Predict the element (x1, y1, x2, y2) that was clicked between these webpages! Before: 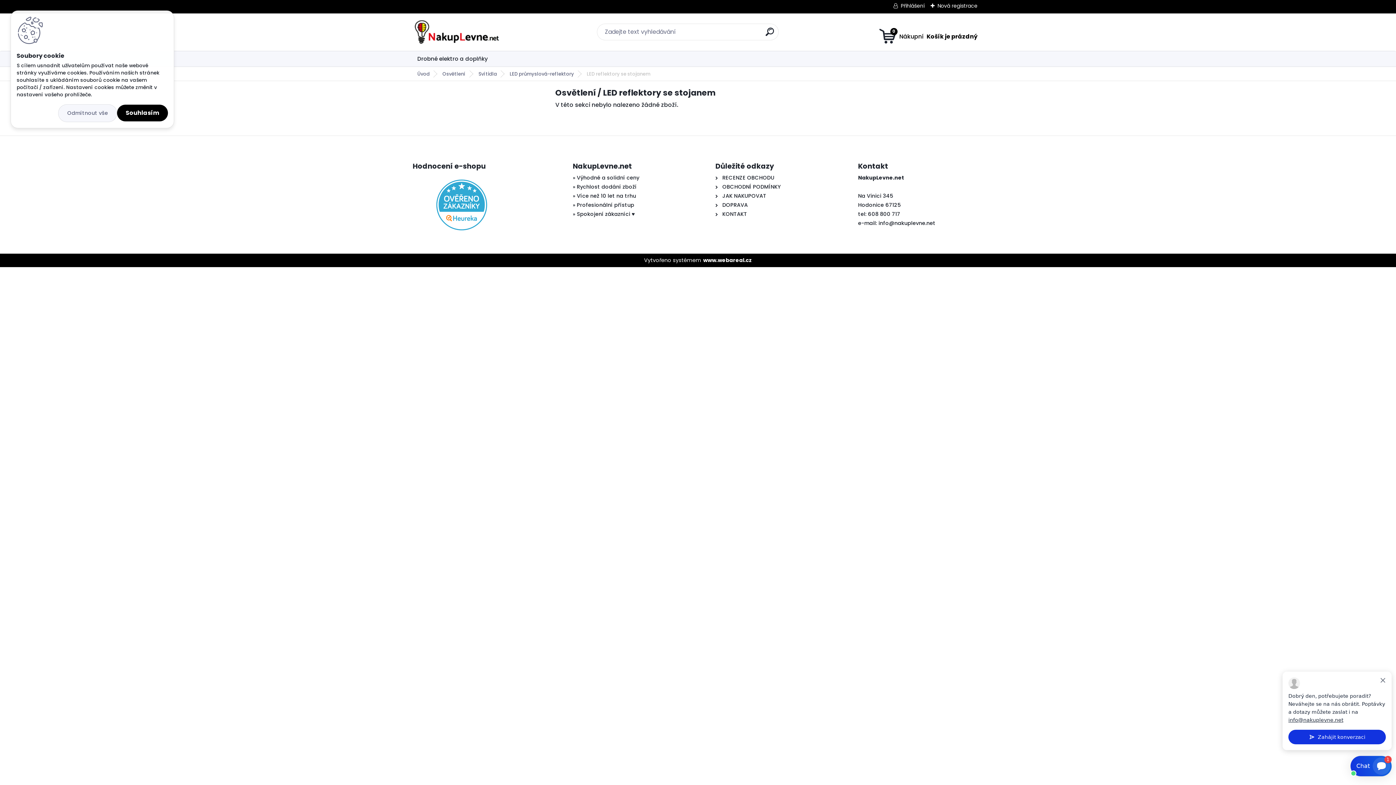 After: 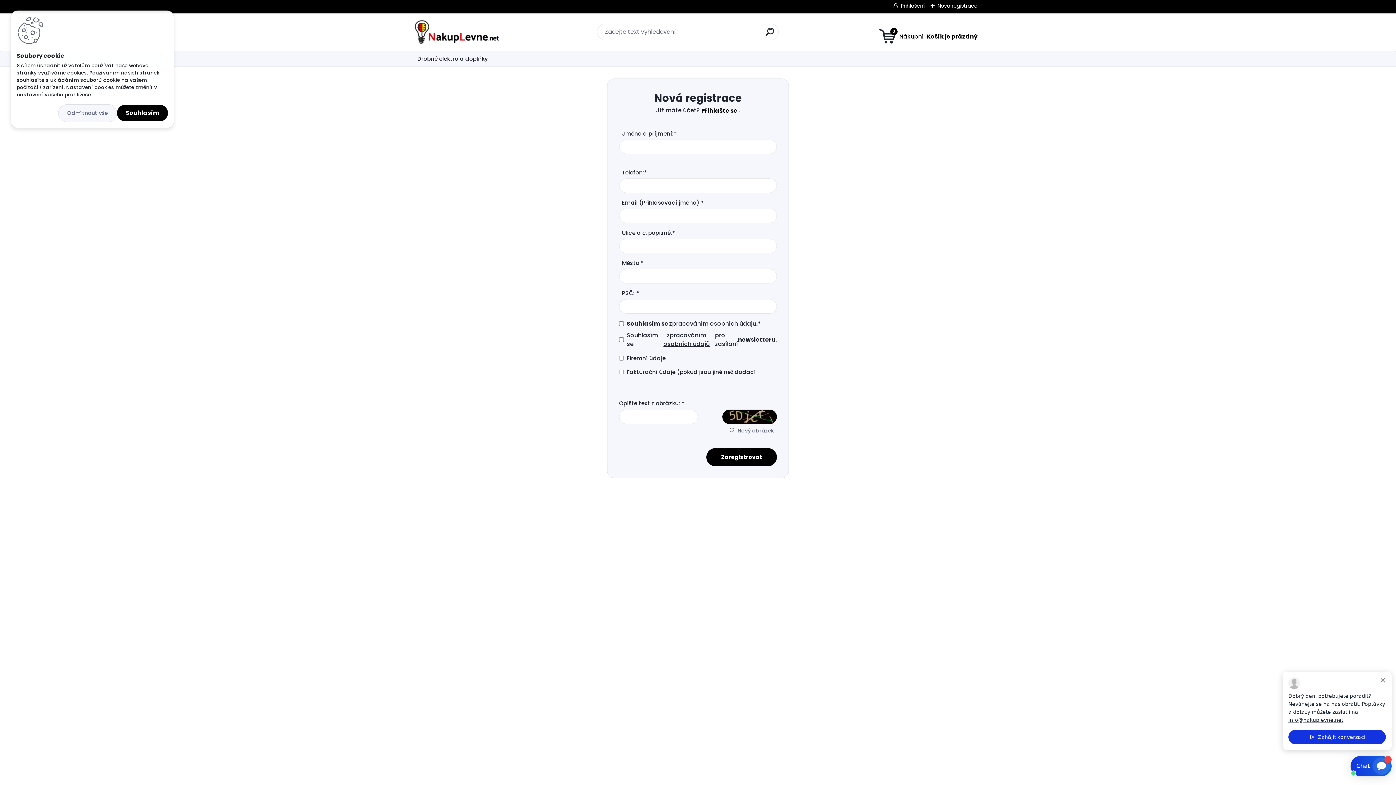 Action: bbox: (930, 2, 977, 9) label: Nová registrace